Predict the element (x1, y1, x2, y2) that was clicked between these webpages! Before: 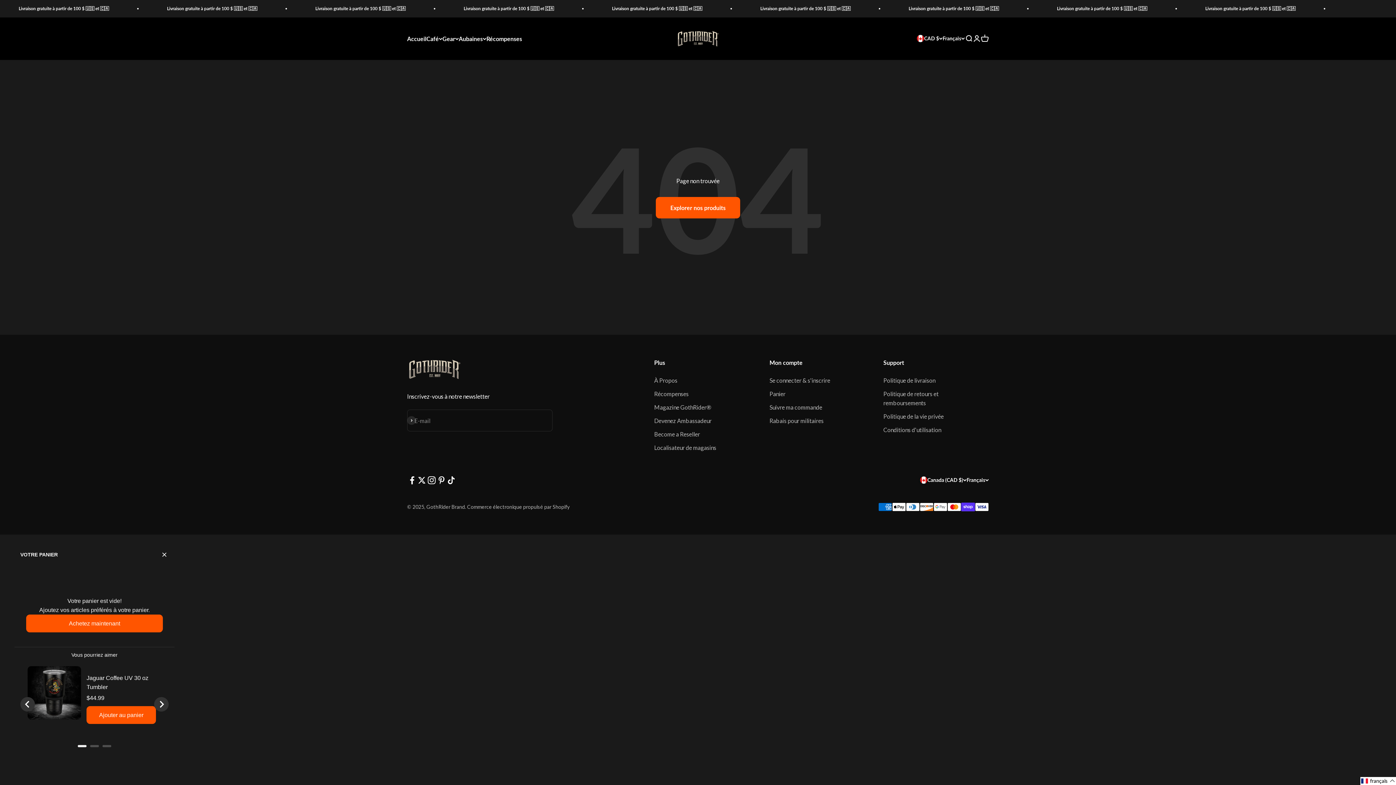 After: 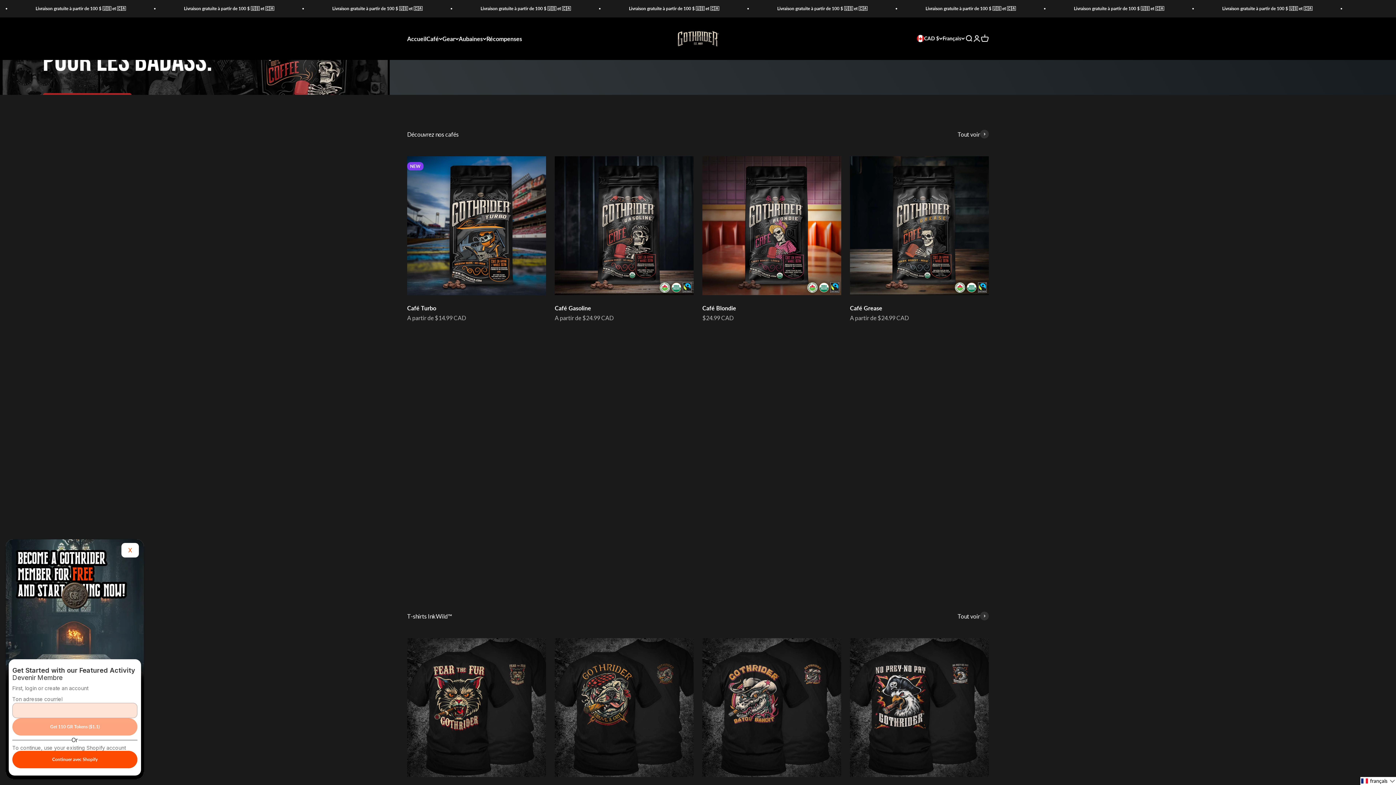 Action: label: Récompenses bbox: (486, 35, 522, 42)